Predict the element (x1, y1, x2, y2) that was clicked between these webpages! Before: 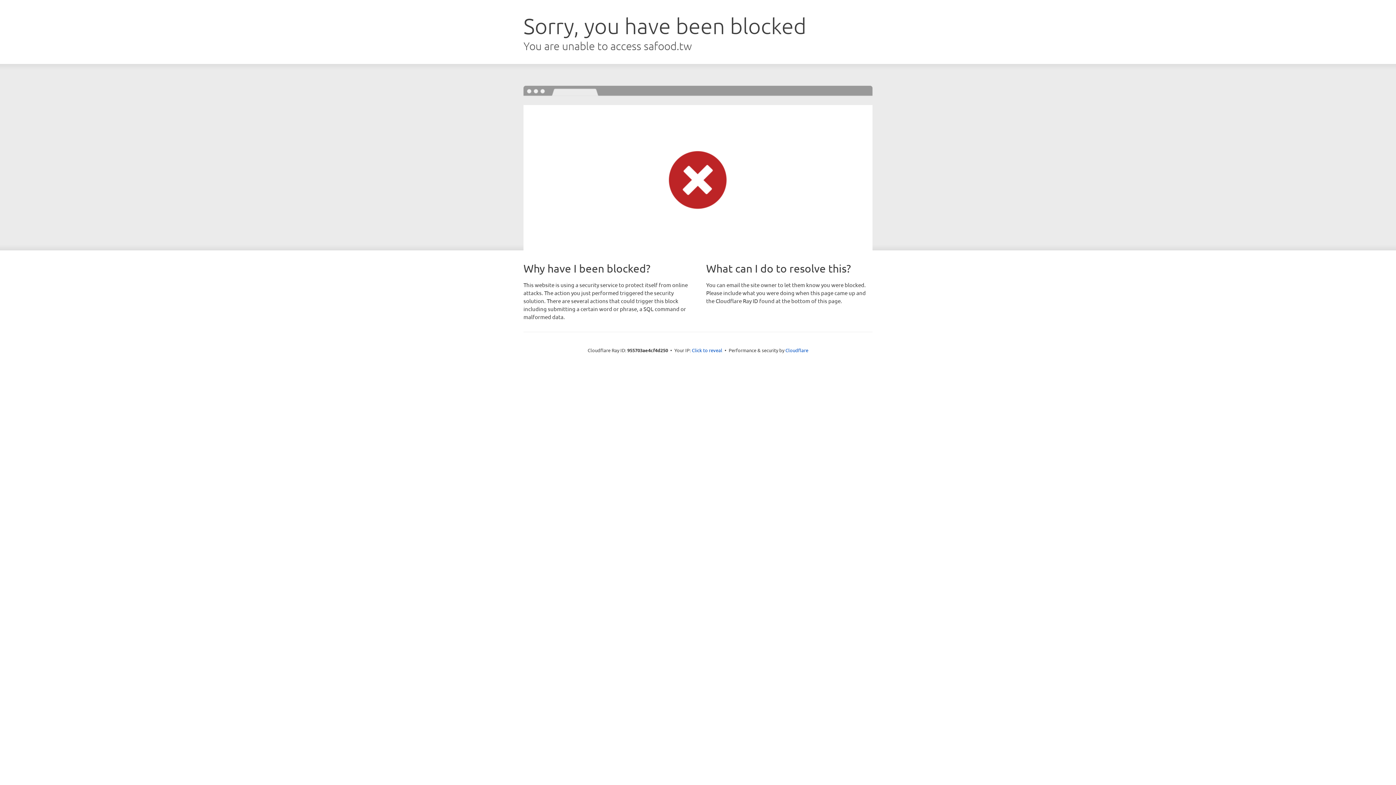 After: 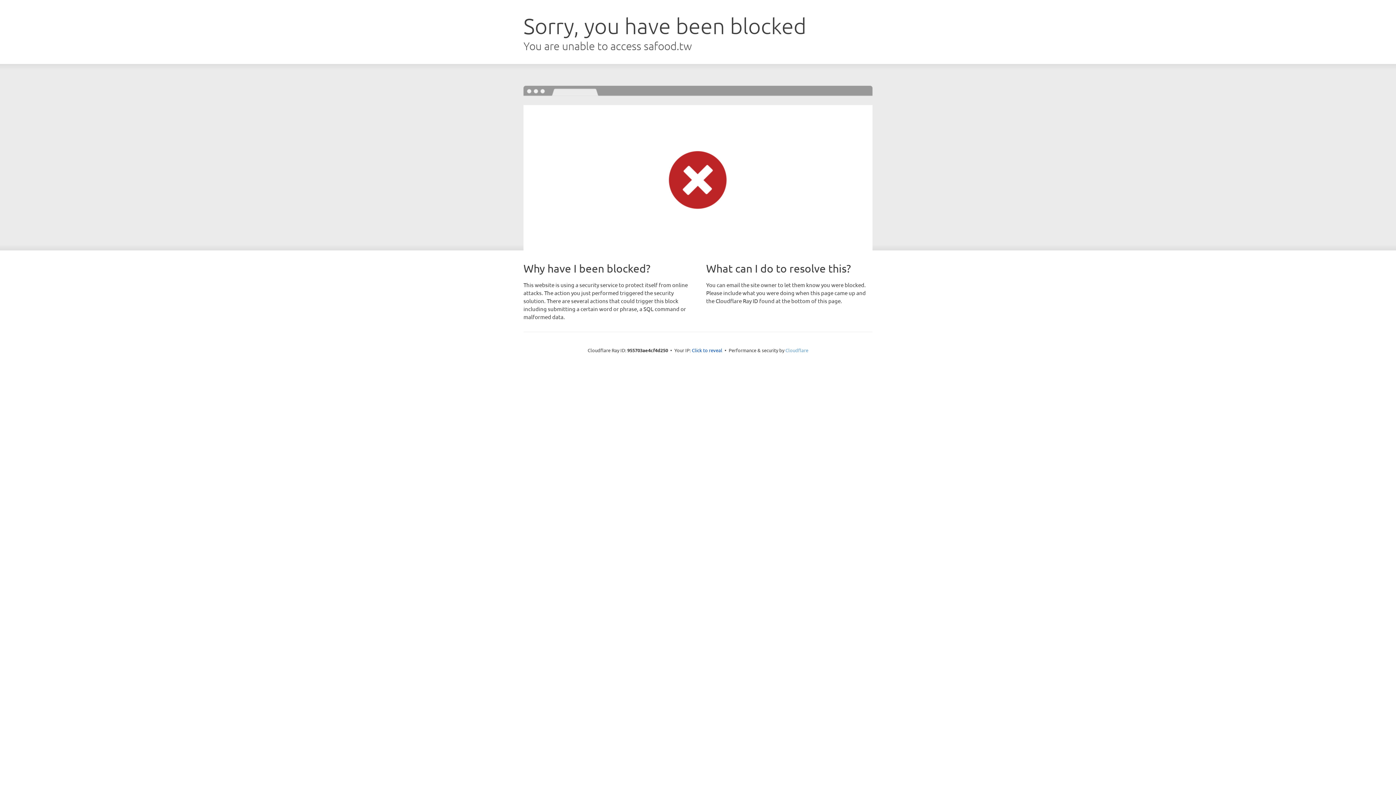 Action: bbox: (785, 347, 808, 353) label: Cloudflare